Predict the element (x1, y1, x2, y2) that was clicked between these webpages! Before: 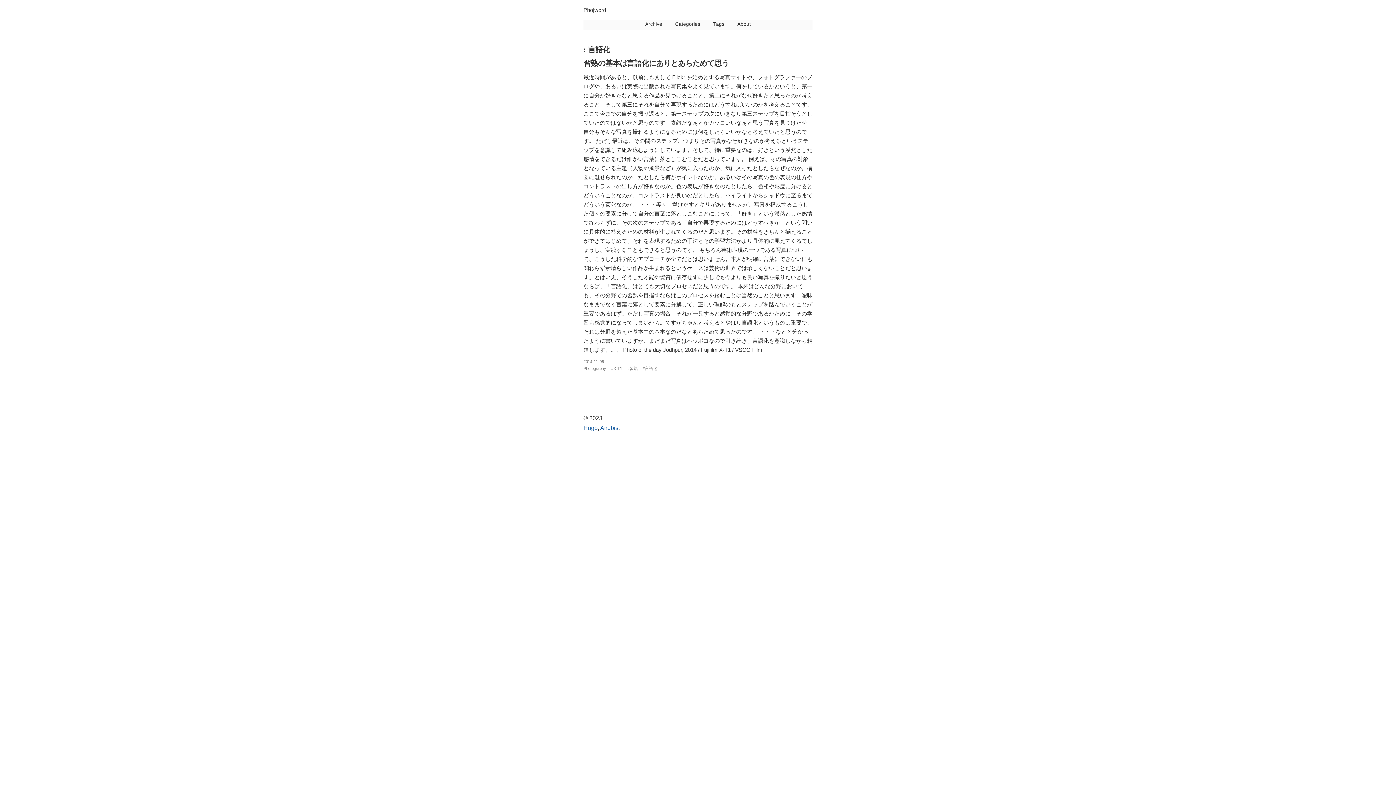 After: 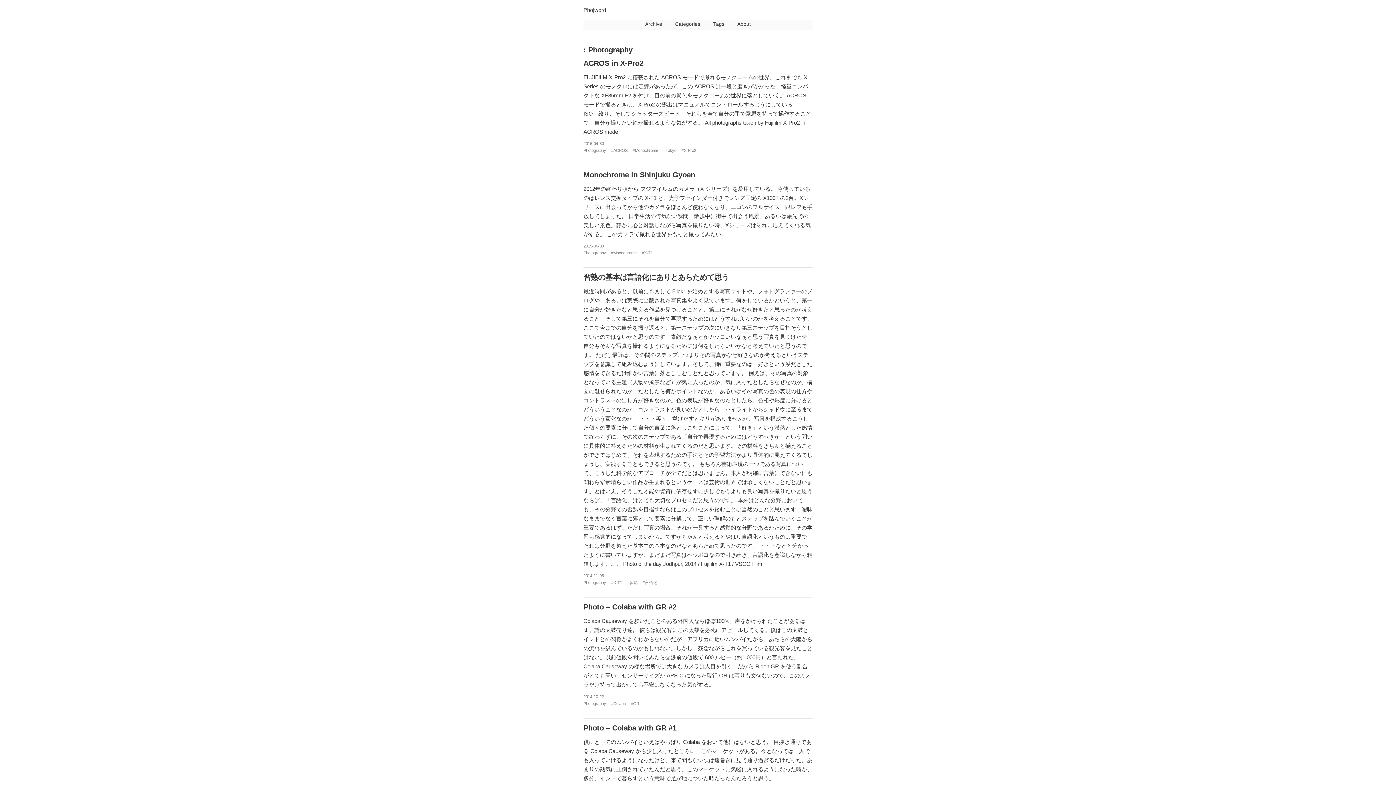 Action: label: Photography bbox: (583, 366, 606, 371)